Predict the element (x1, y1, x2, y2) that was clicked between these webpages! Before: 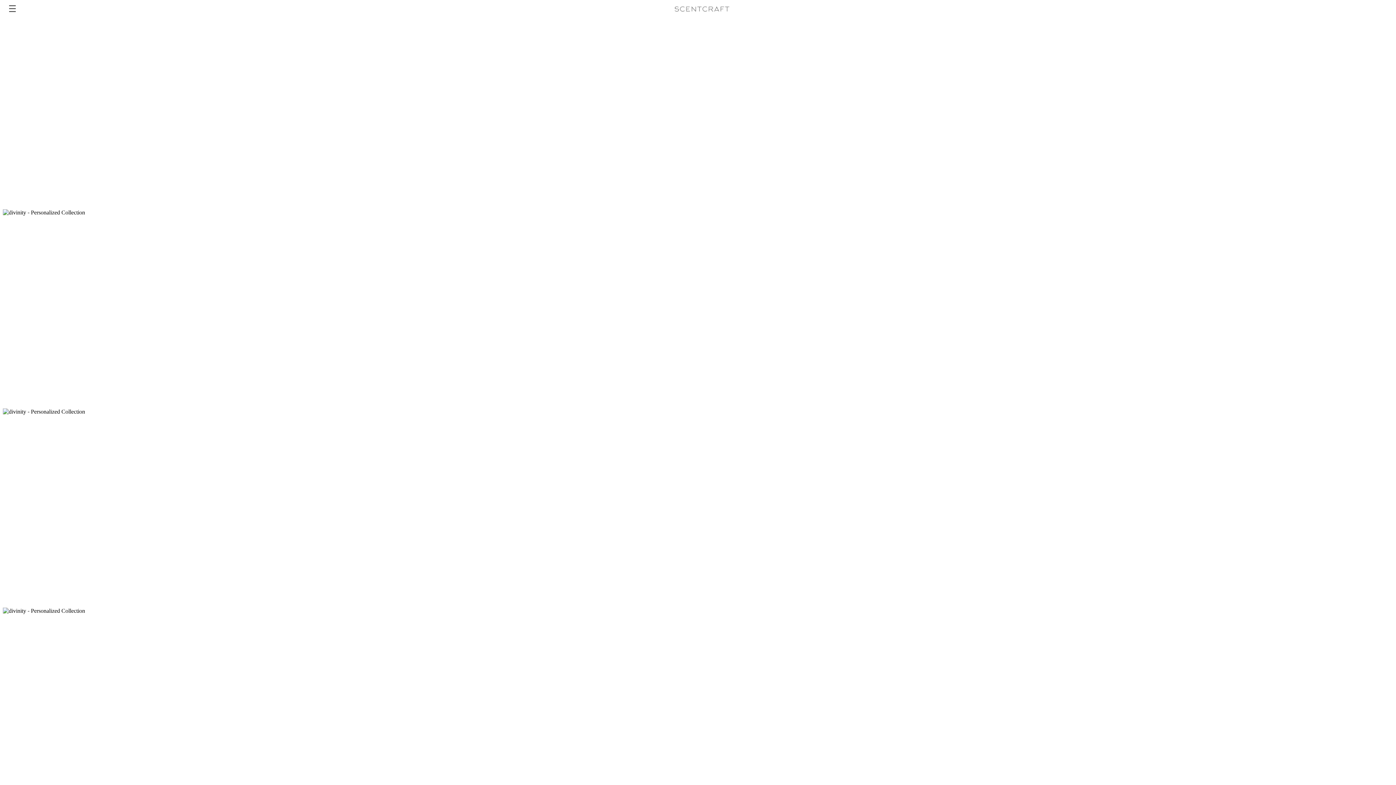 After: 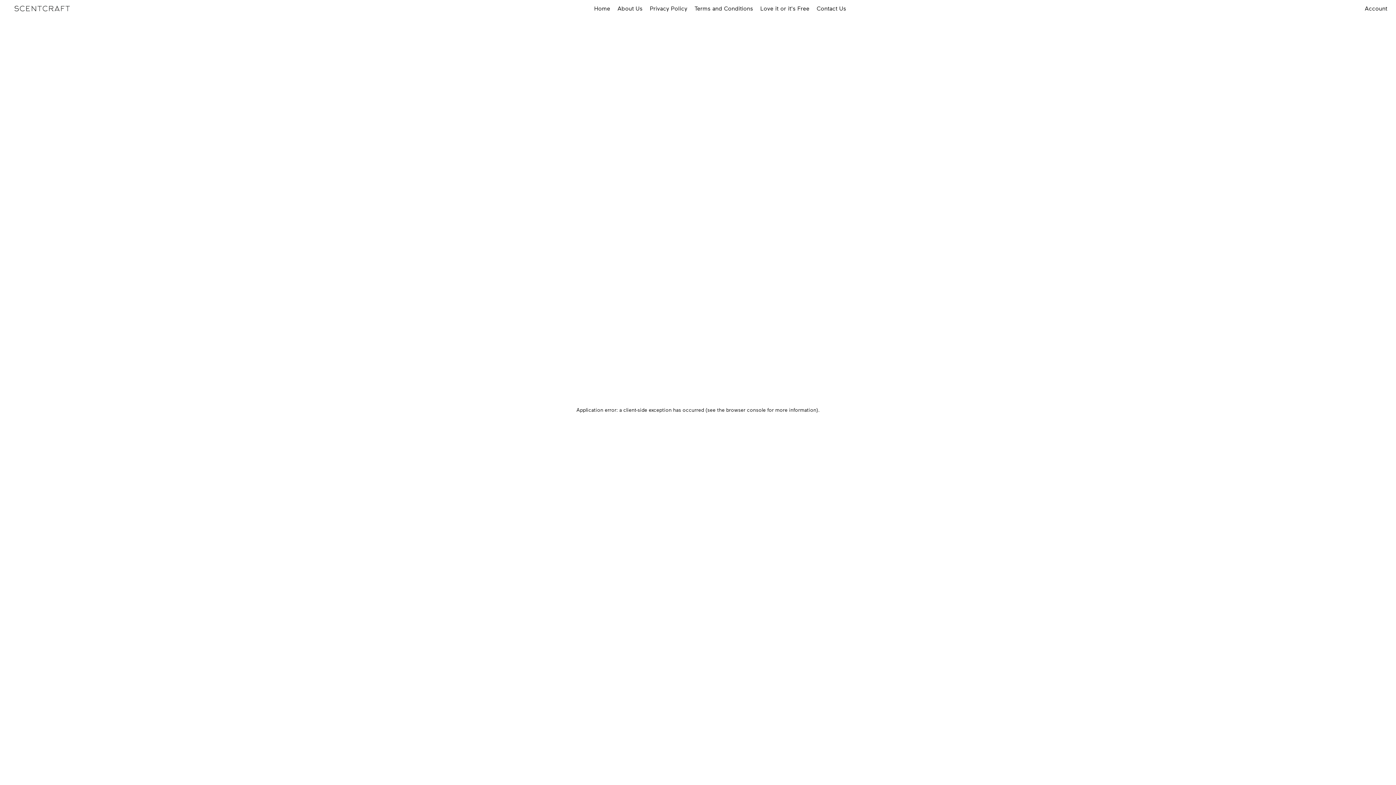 Action: bbox: (674, 6, 729, 13)